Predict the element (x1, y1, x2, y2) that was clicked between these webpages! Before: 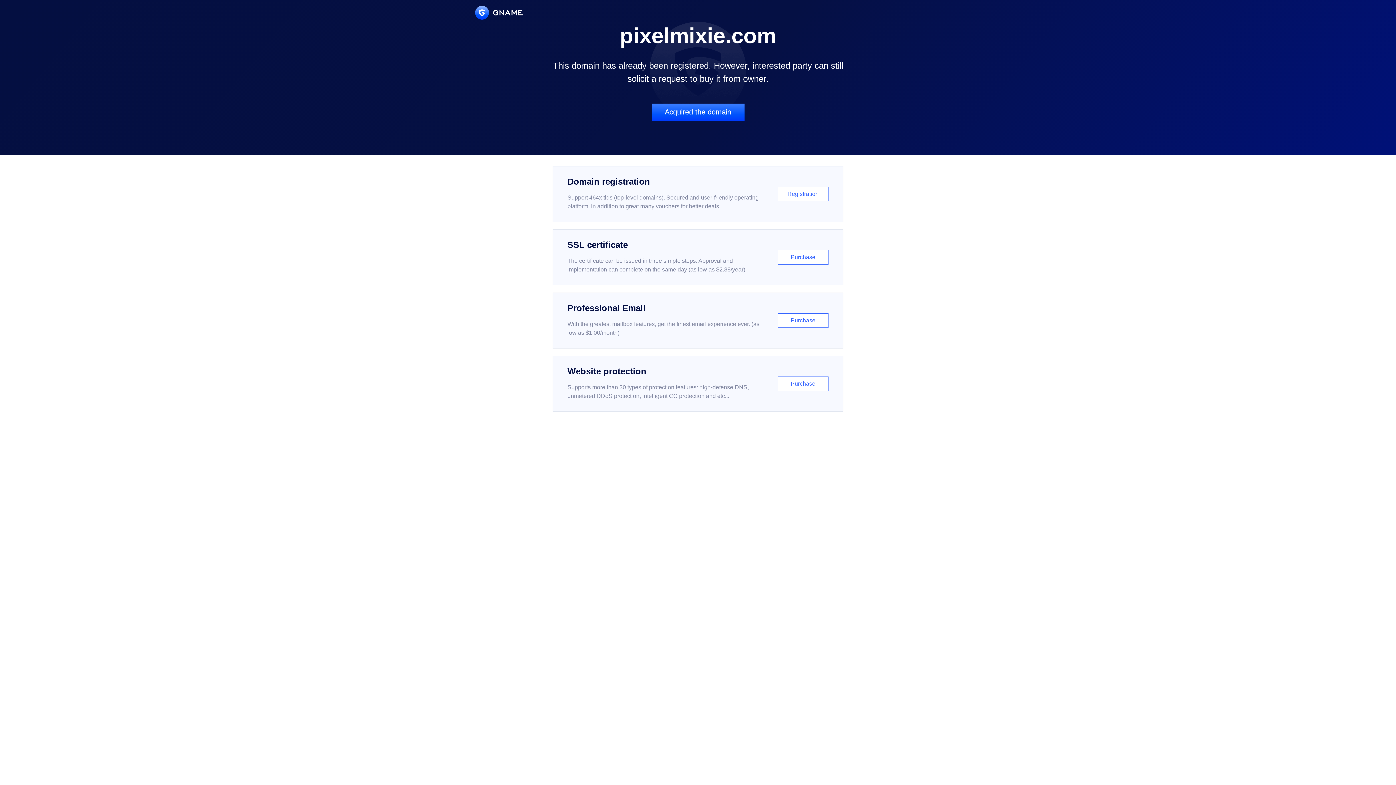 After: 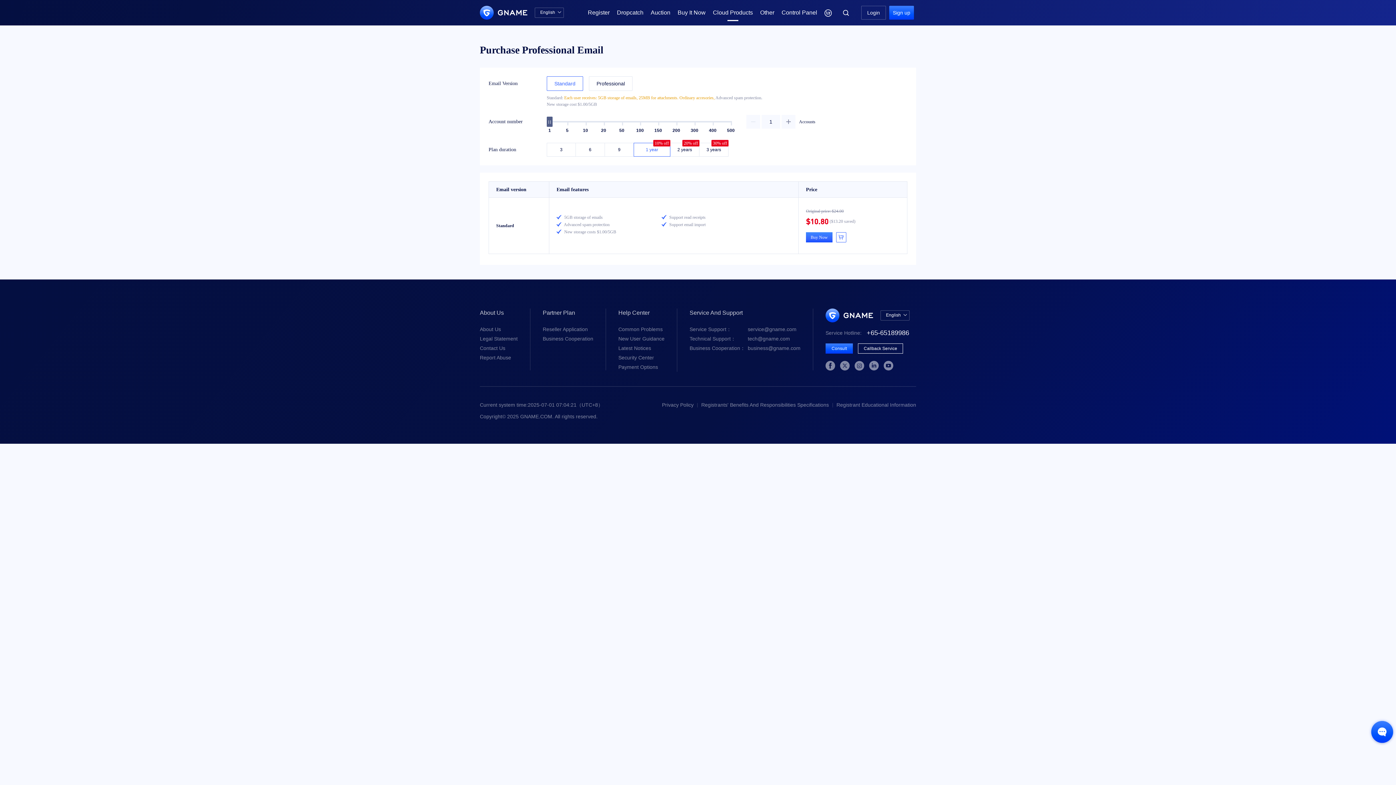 Action: label: Professional Email

With the greatest mailbox features, get the finest email experience ever. (as low as $1.00/month)

Purchase bbox: (552, 292, 843, 348)